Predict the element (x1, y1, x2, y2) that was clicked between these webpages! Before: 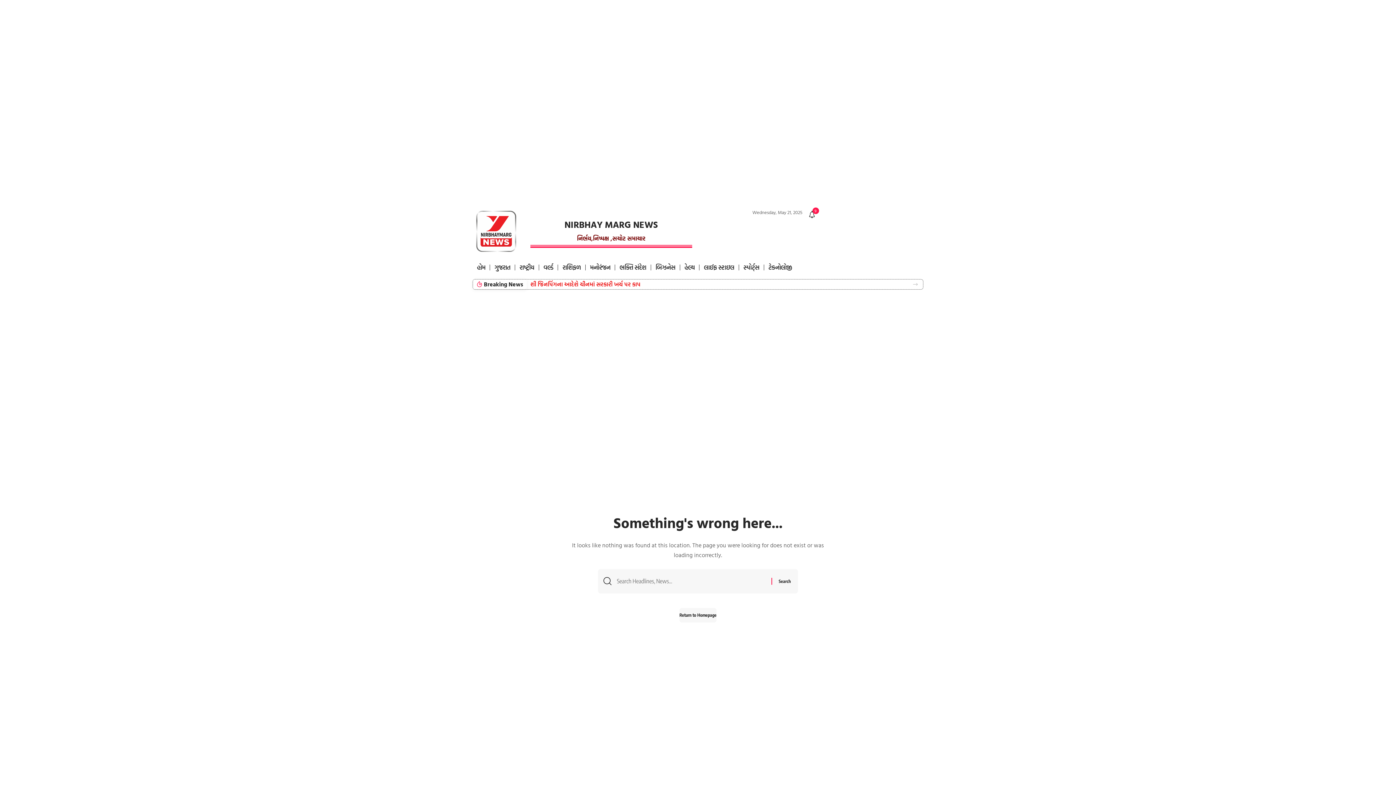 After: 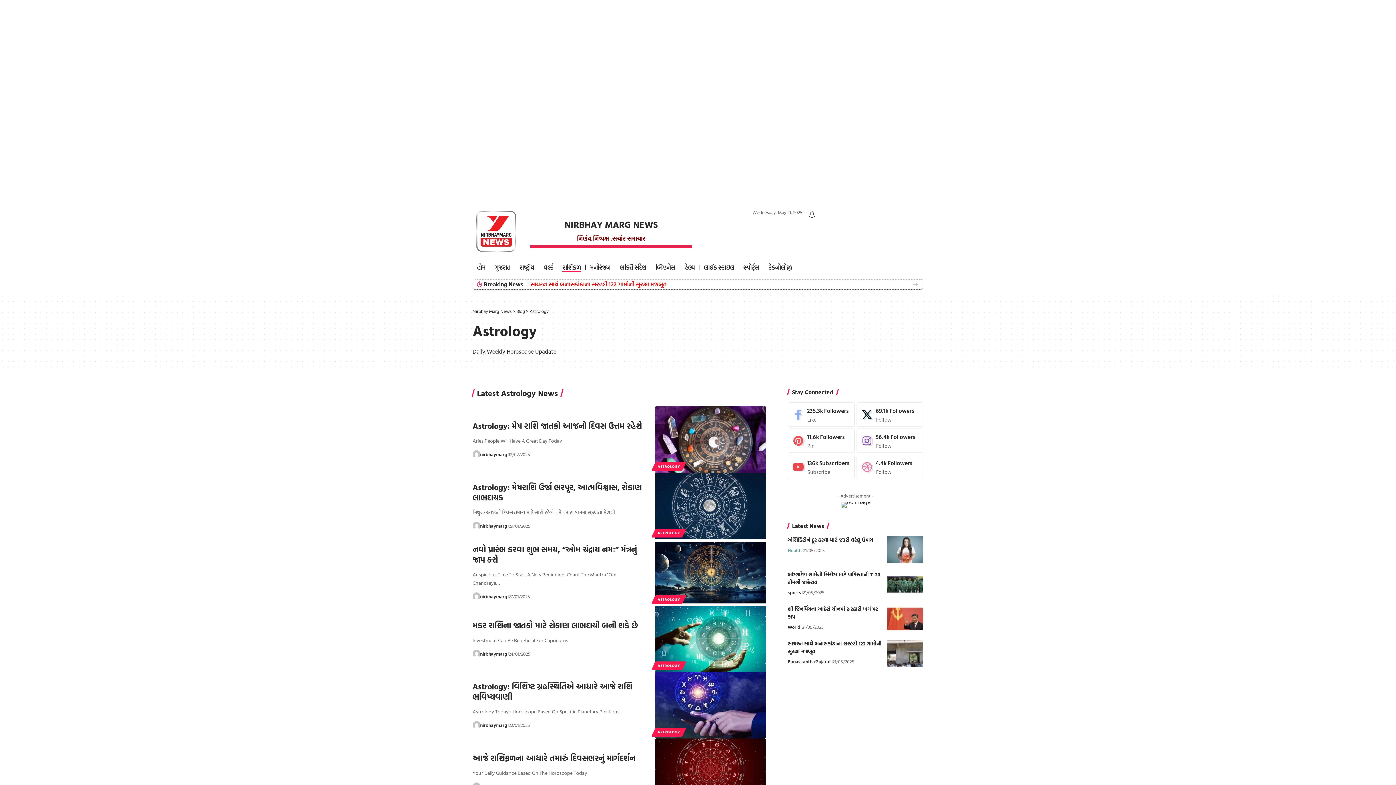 Action: bbox: (558, 263, 585, 272) label: રાશિફળ